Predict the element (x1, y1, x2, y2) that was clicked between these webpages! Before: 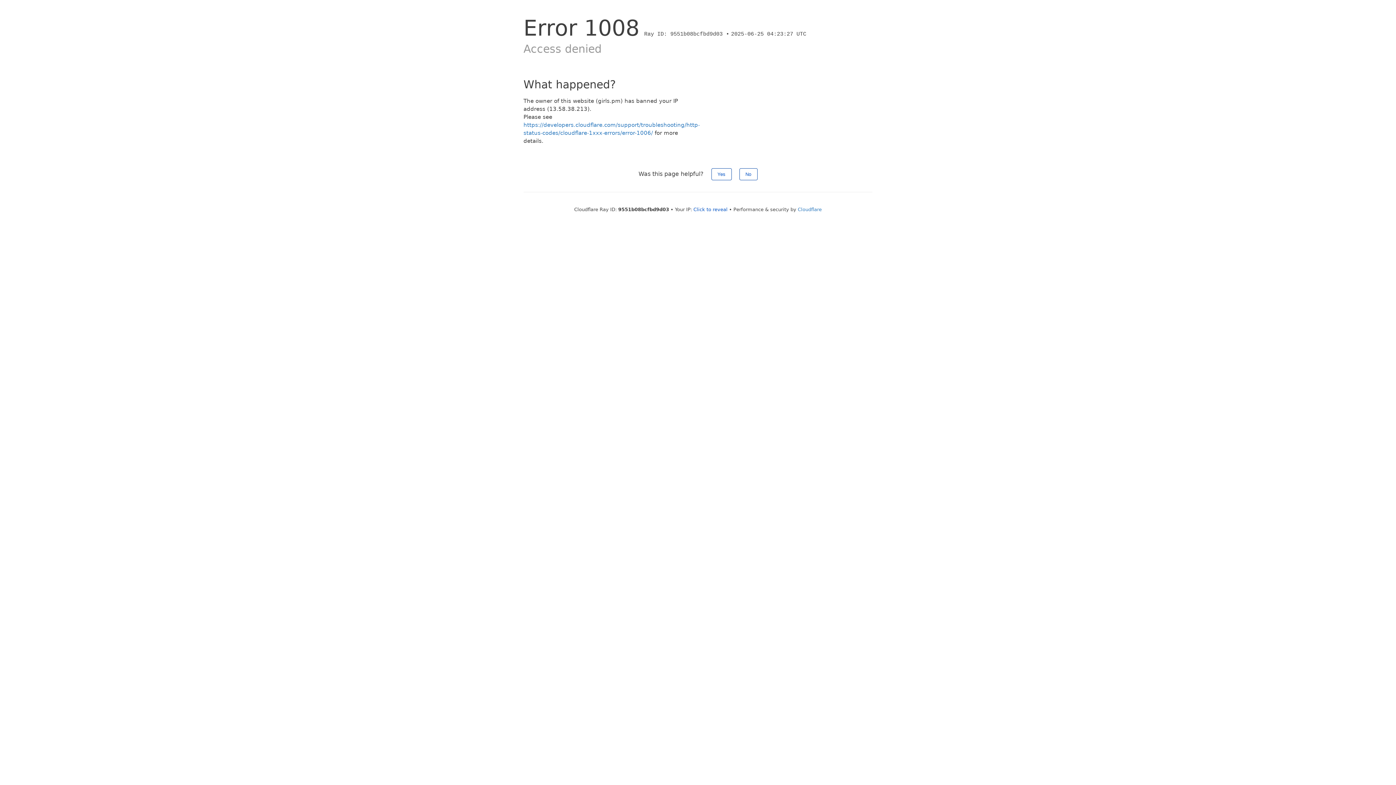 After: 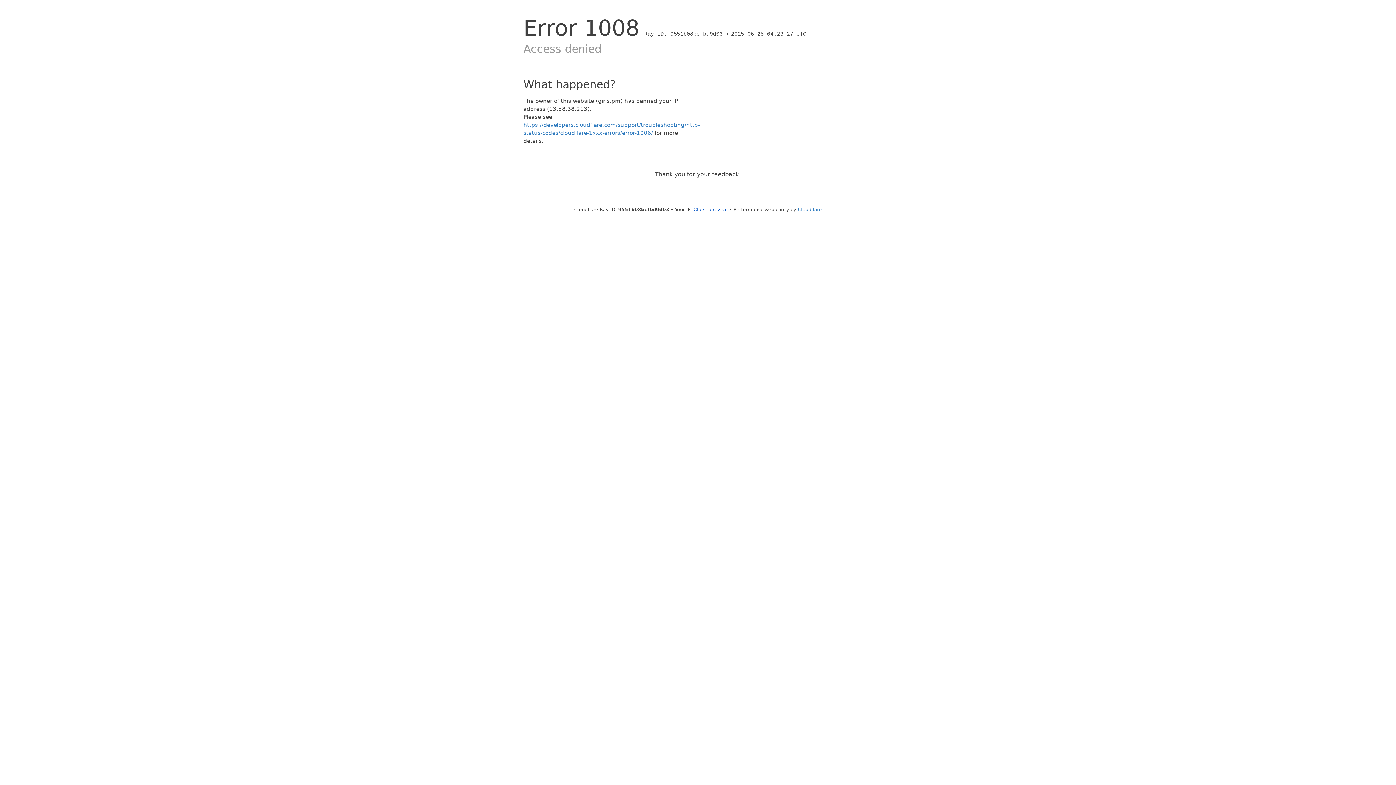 Action: bbox: (711, 168, 731, 180) label: Yes